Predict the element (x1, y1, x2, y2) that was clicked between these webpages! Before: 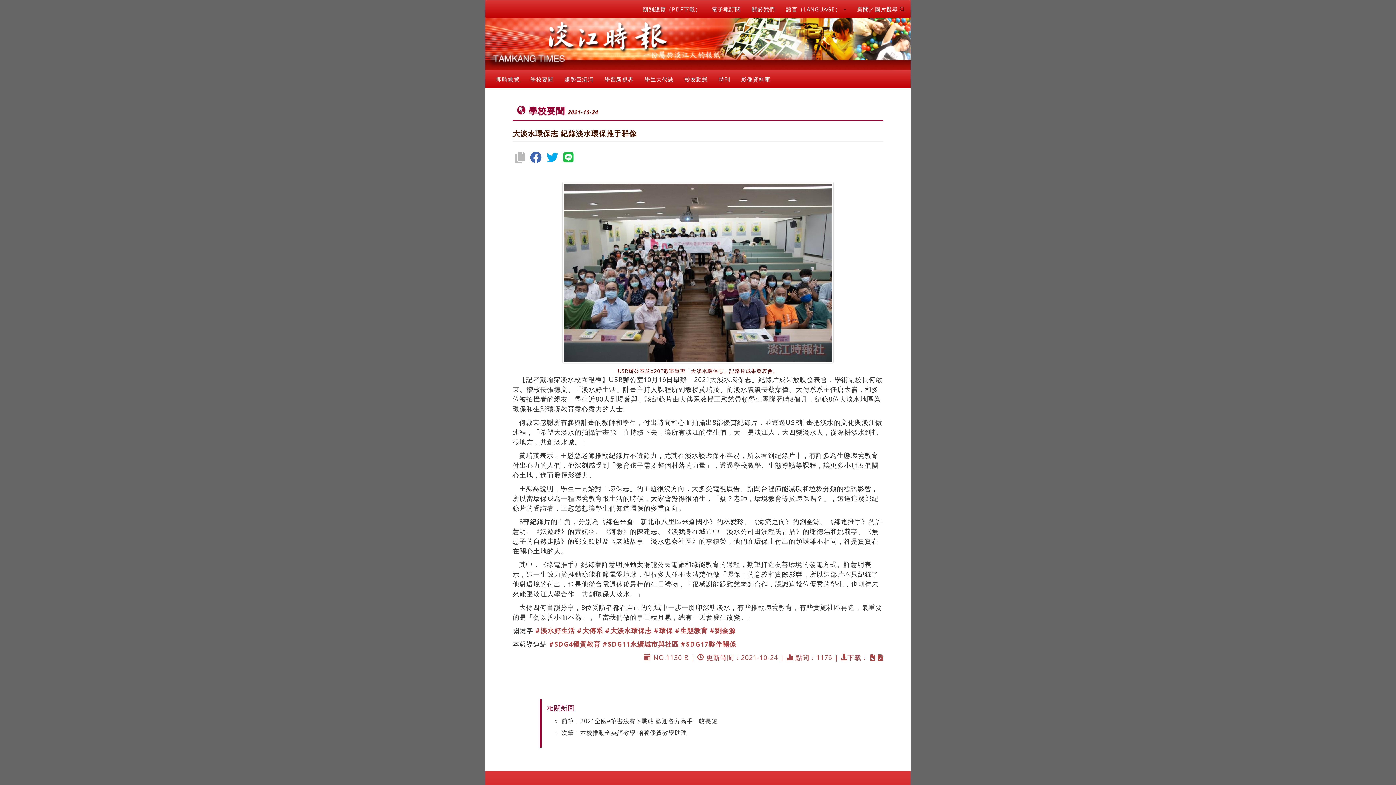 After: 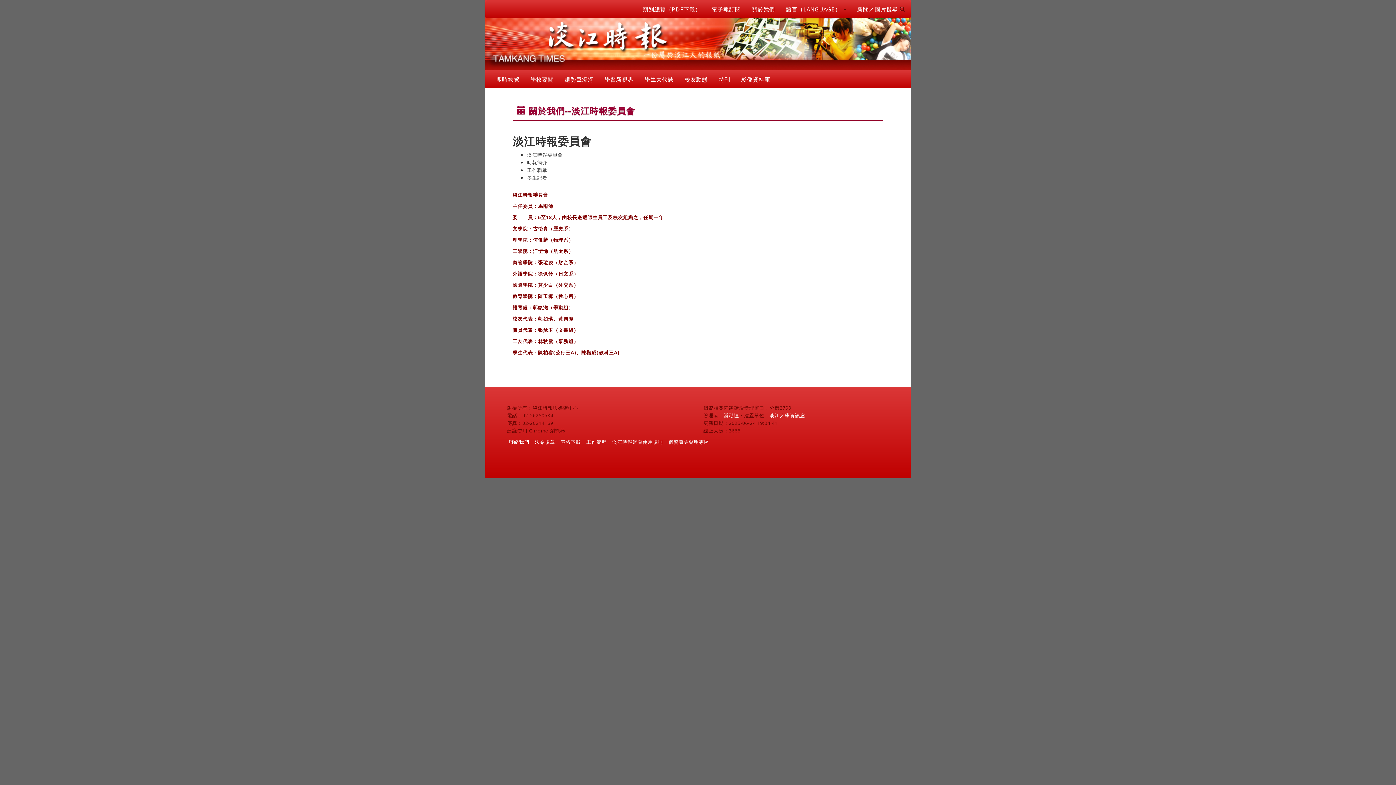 Action: label: 關於我們 bbox: (746, 0, 780, 18)